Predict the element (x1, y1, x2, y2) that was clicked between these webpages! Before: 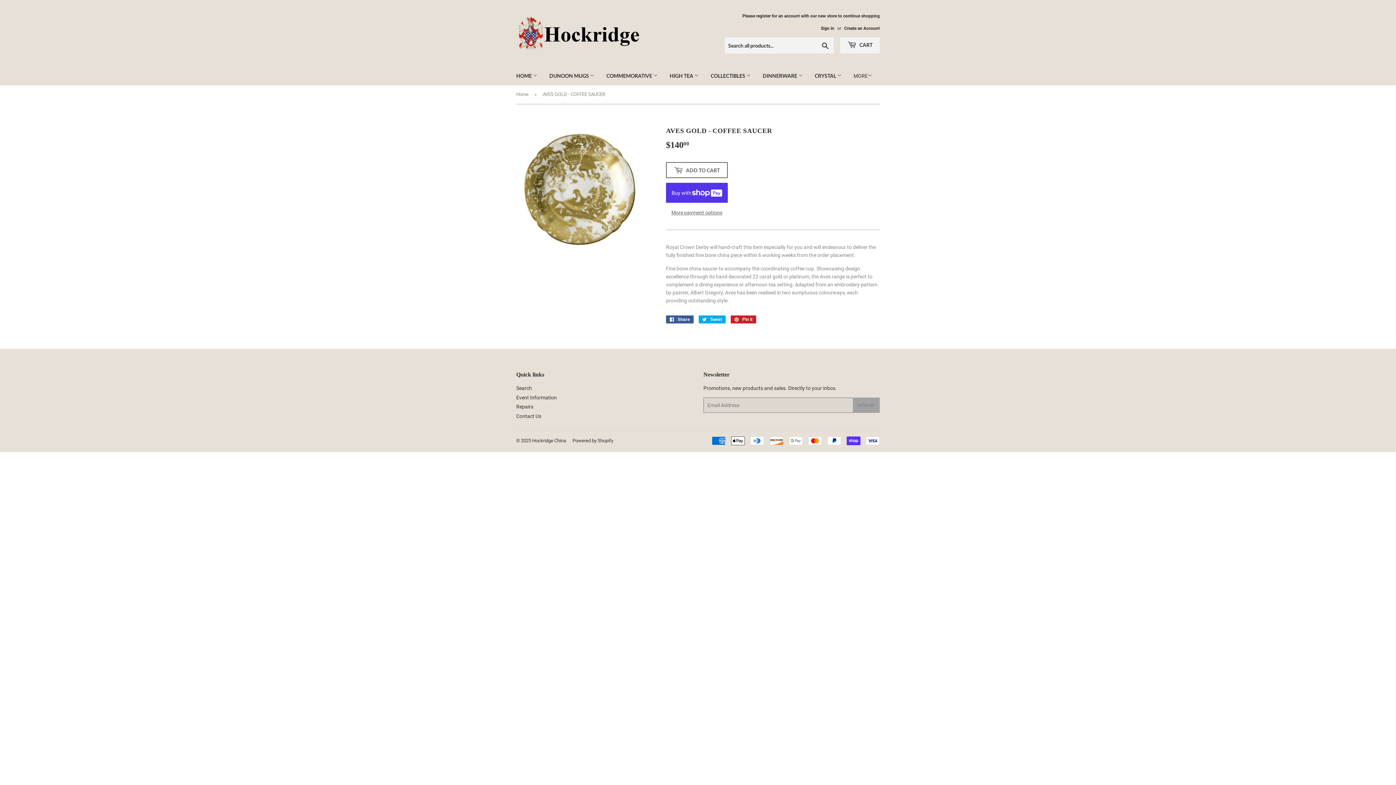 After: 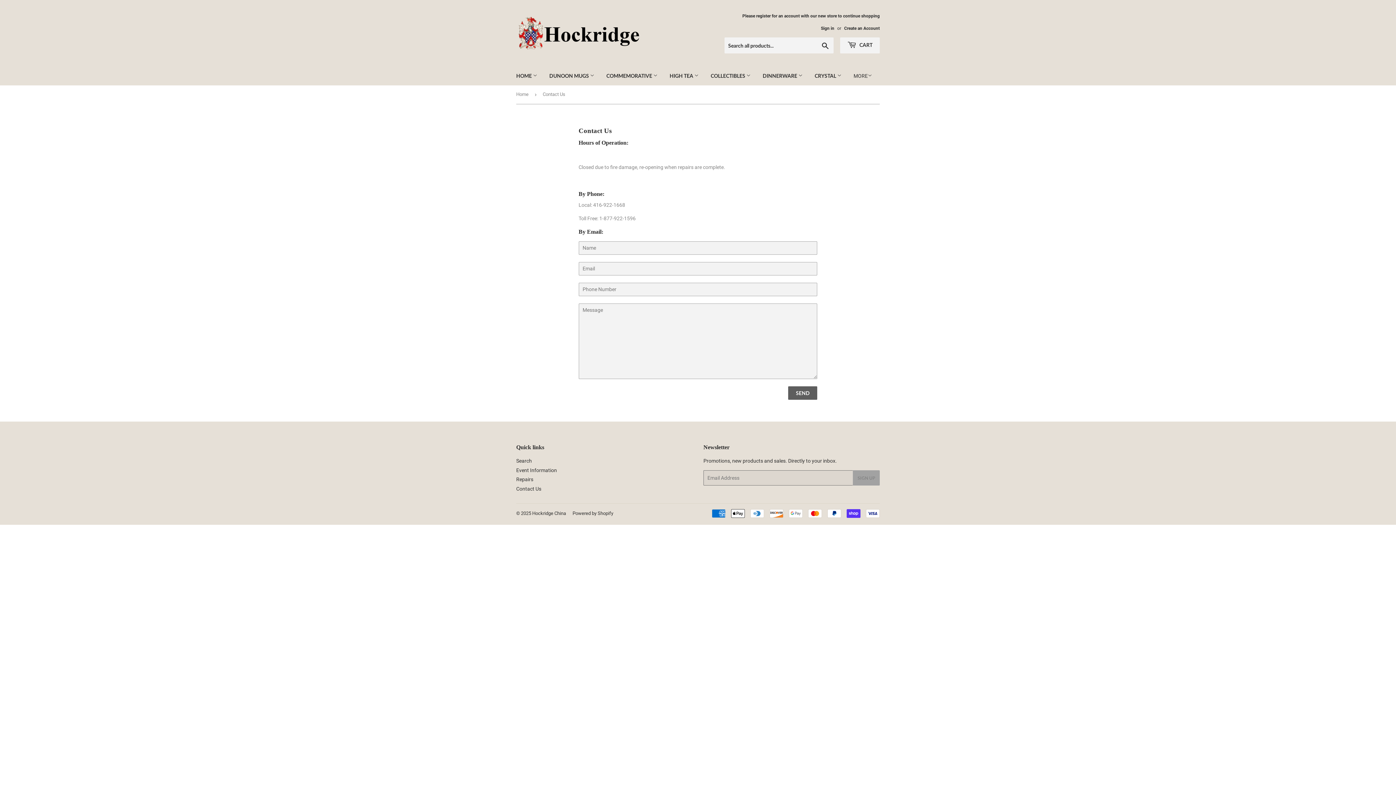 Action: label: Contact Us bbox: (516, 413, 541, 419)